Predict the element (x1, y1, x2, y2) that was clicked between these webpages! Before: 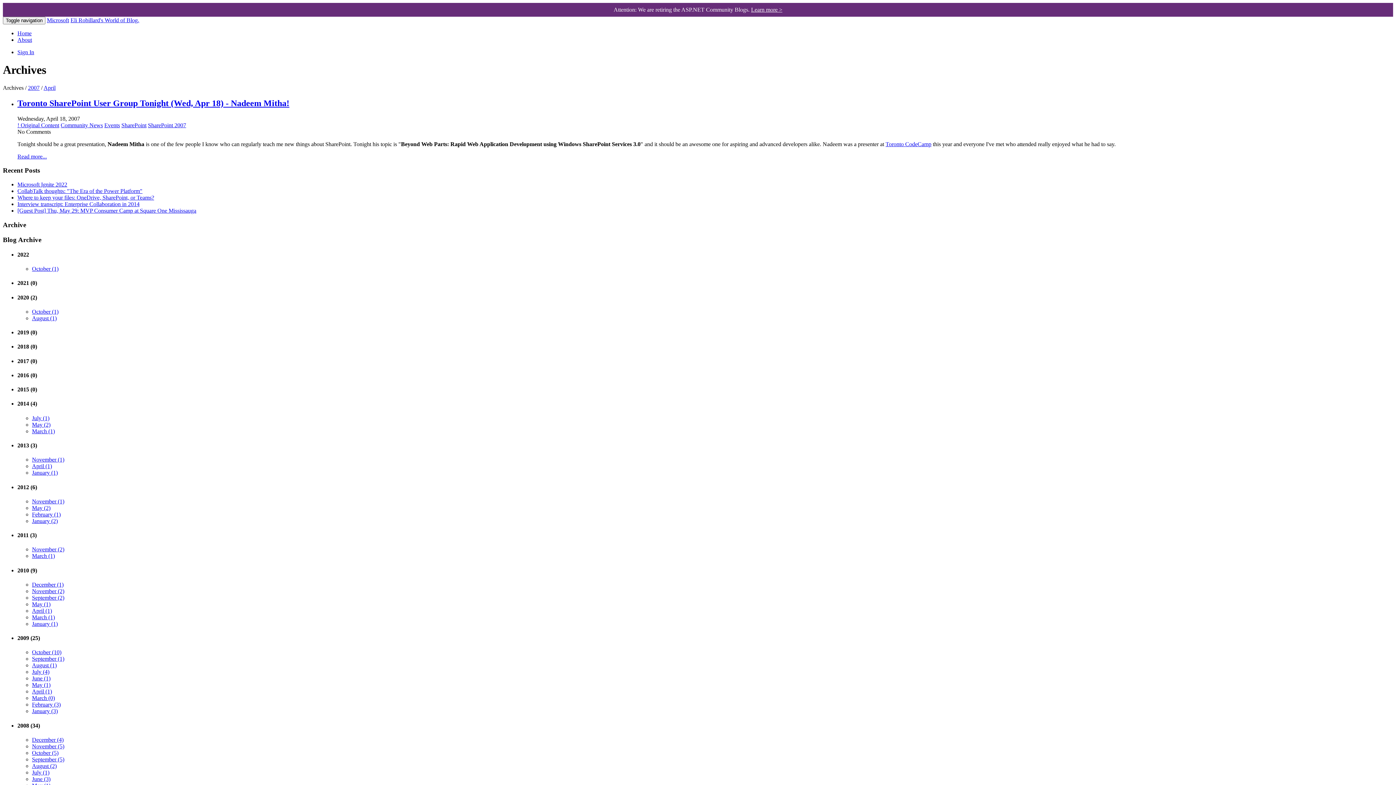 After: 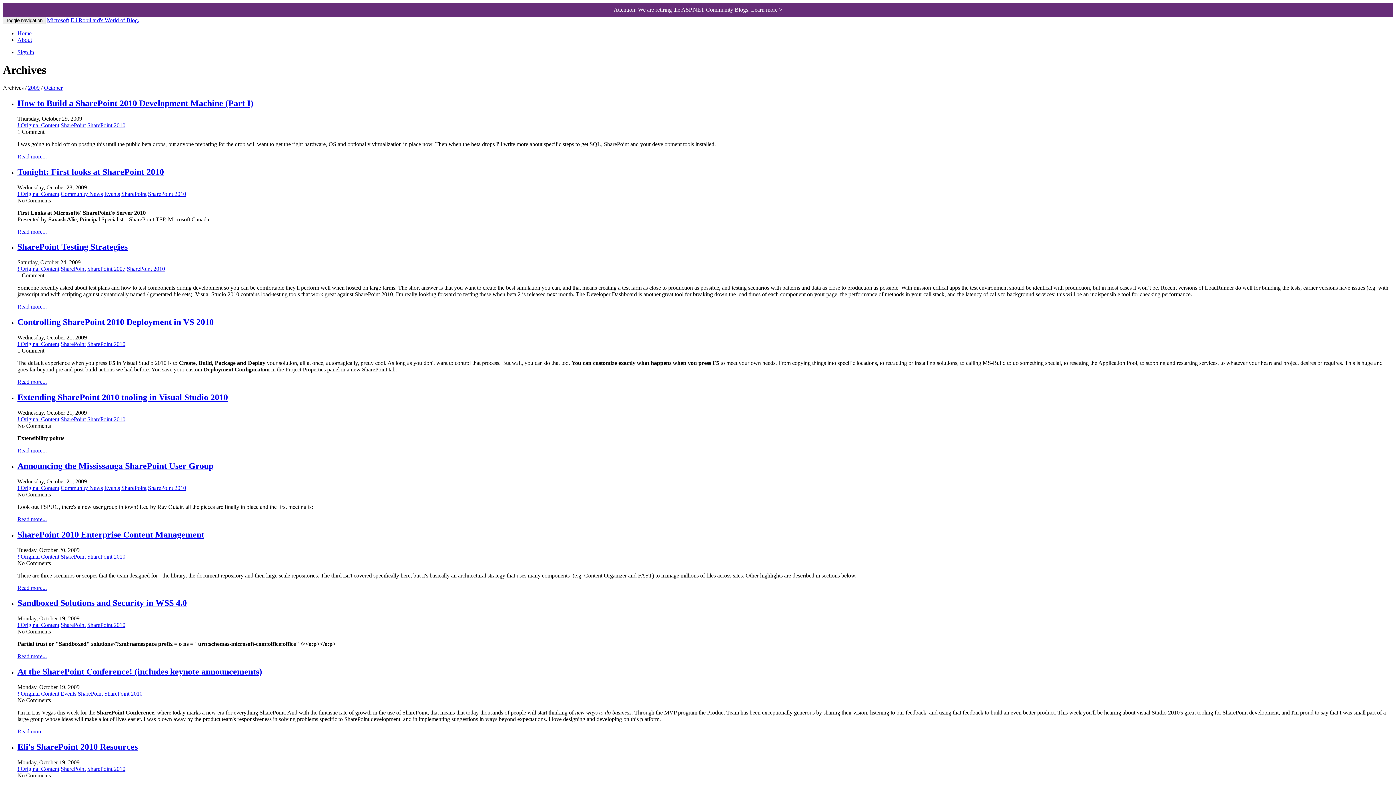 Action: bbox: (32, 649, 61, 655) label: October (10)